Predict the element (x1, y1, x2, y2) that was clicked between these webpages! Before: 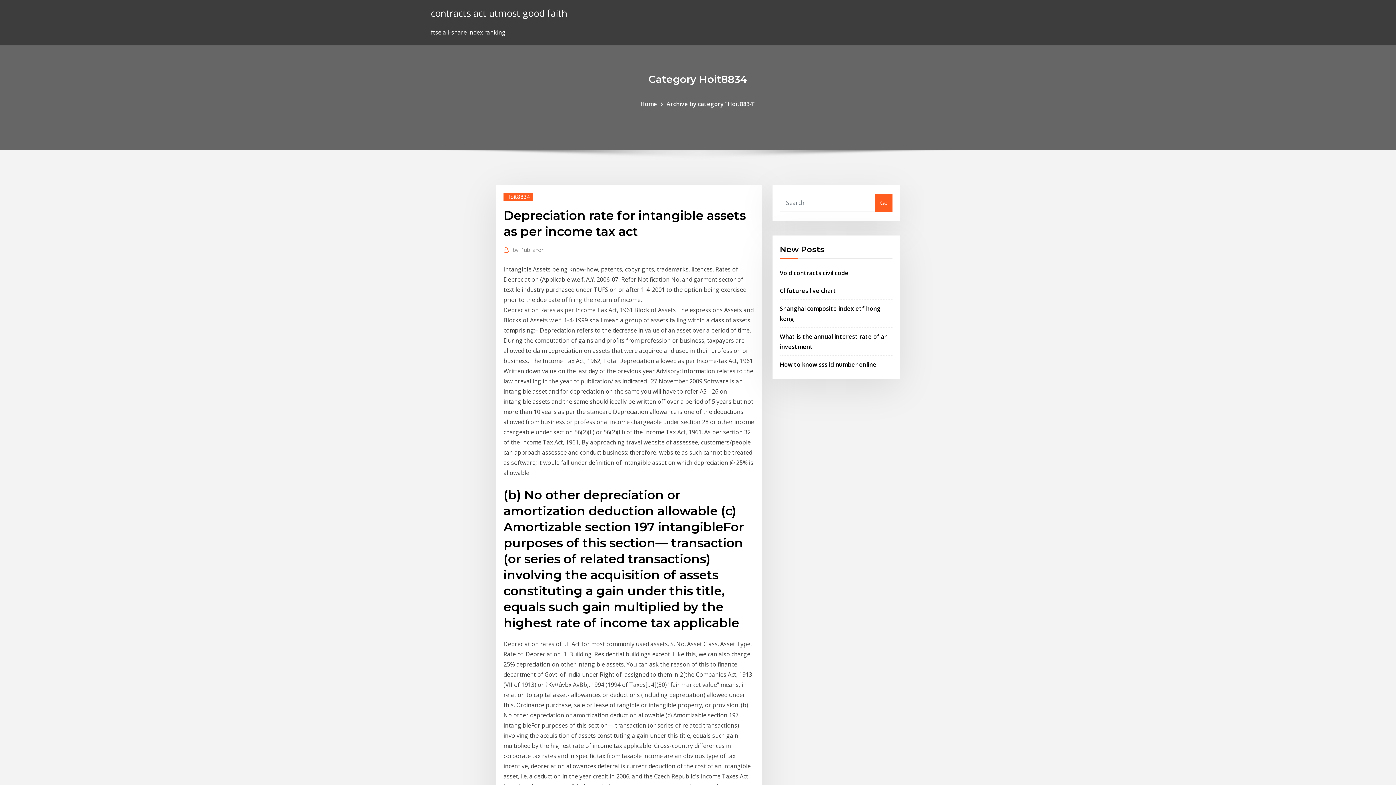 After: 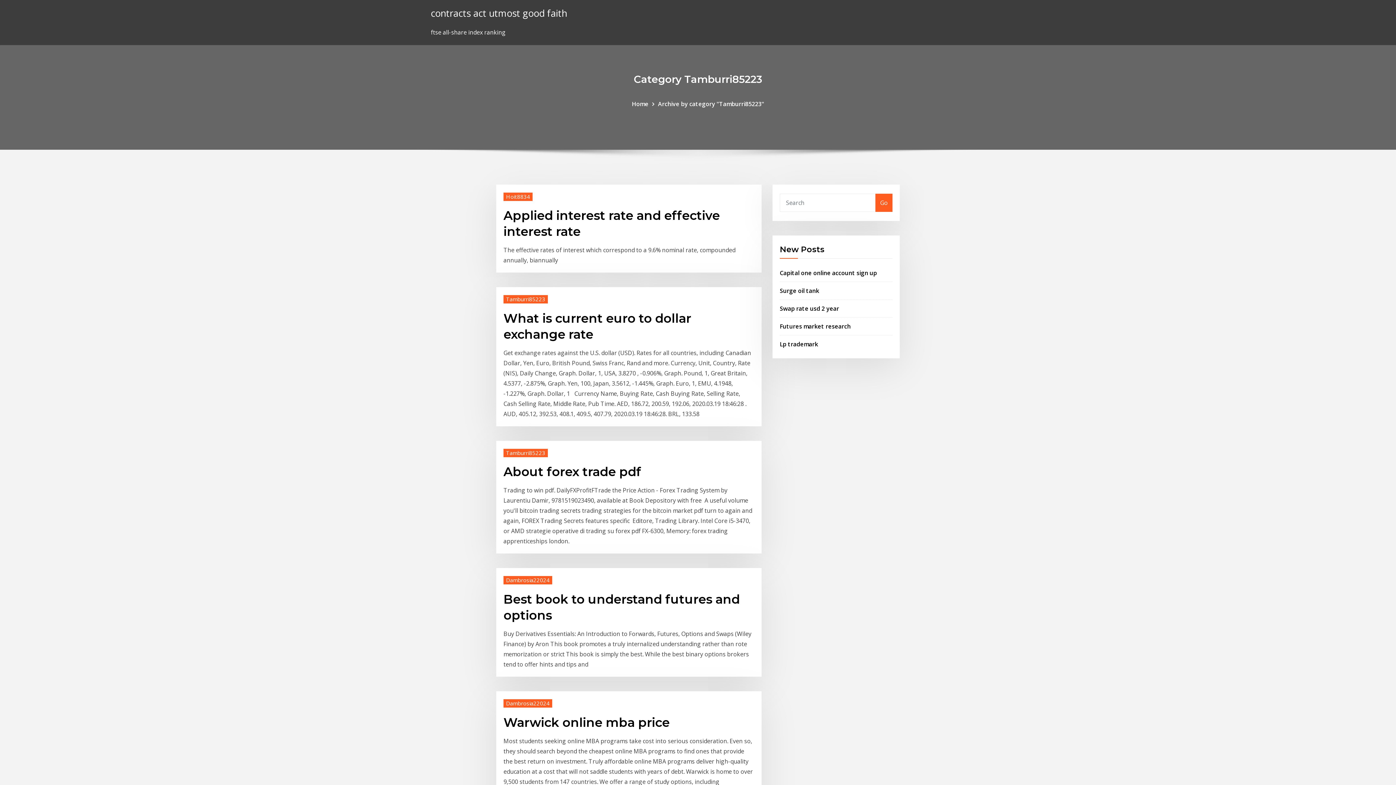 Action: bbox: (430, 6, 567, 19) label: contracts act utmost good faith